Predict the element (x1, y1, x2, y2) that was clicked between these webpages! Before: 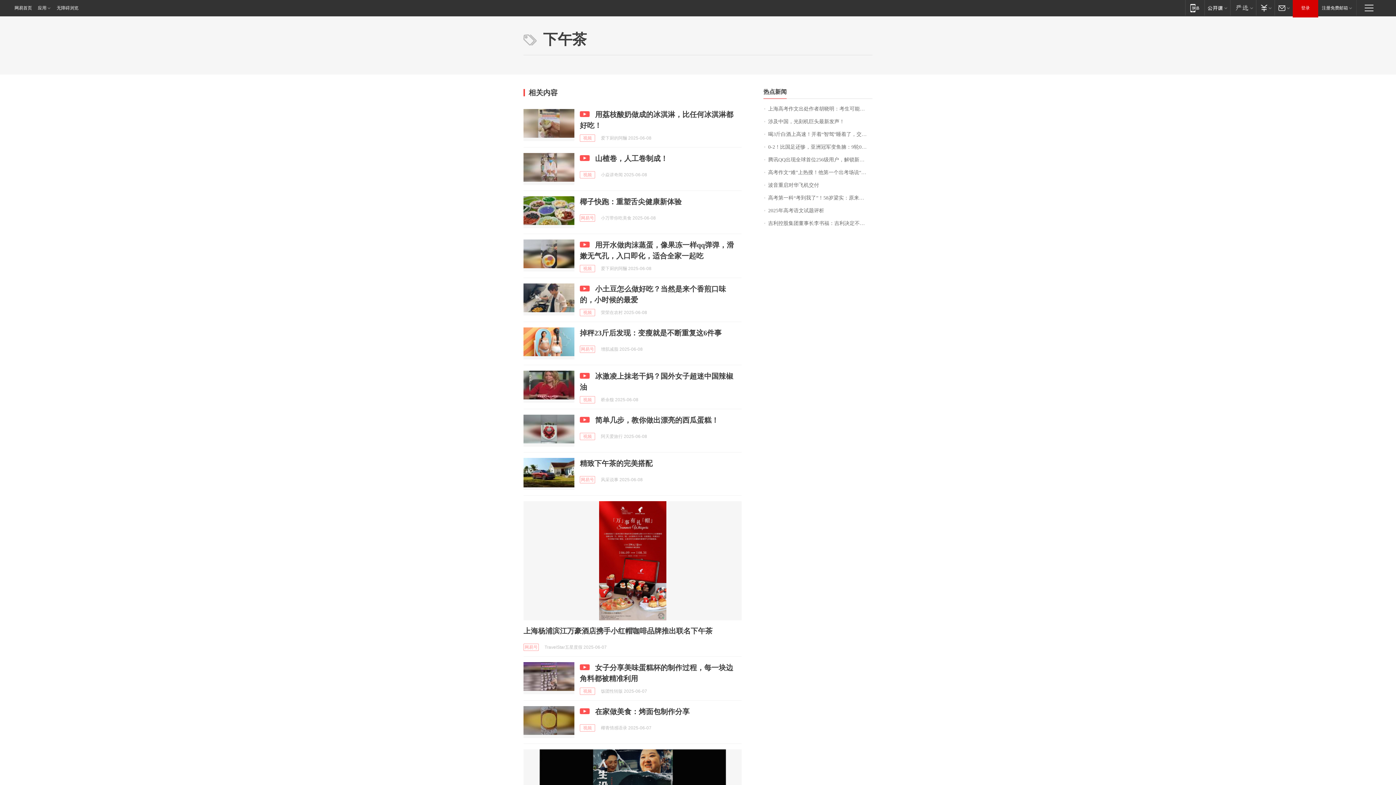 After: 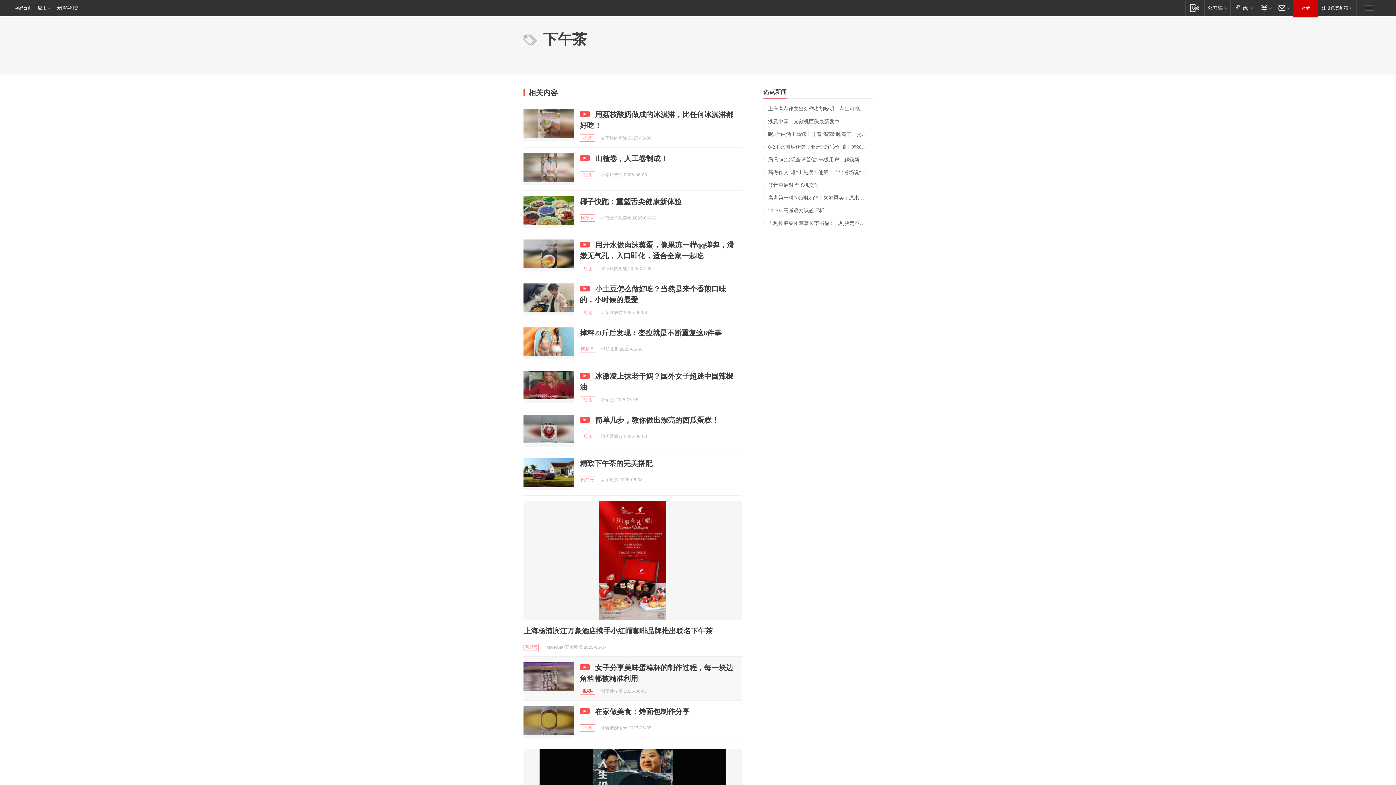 Action: bbox: (580, 688, 595, 695) label: 视频